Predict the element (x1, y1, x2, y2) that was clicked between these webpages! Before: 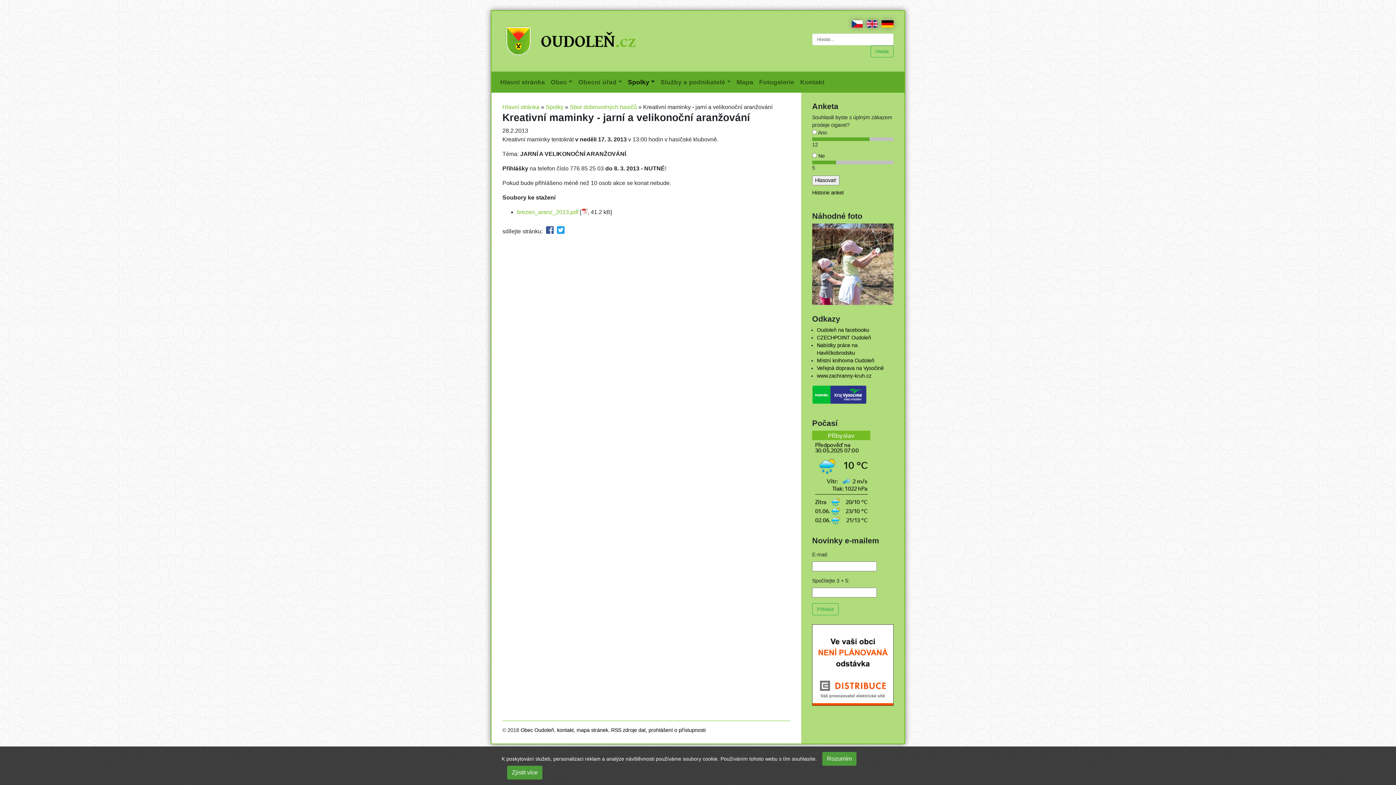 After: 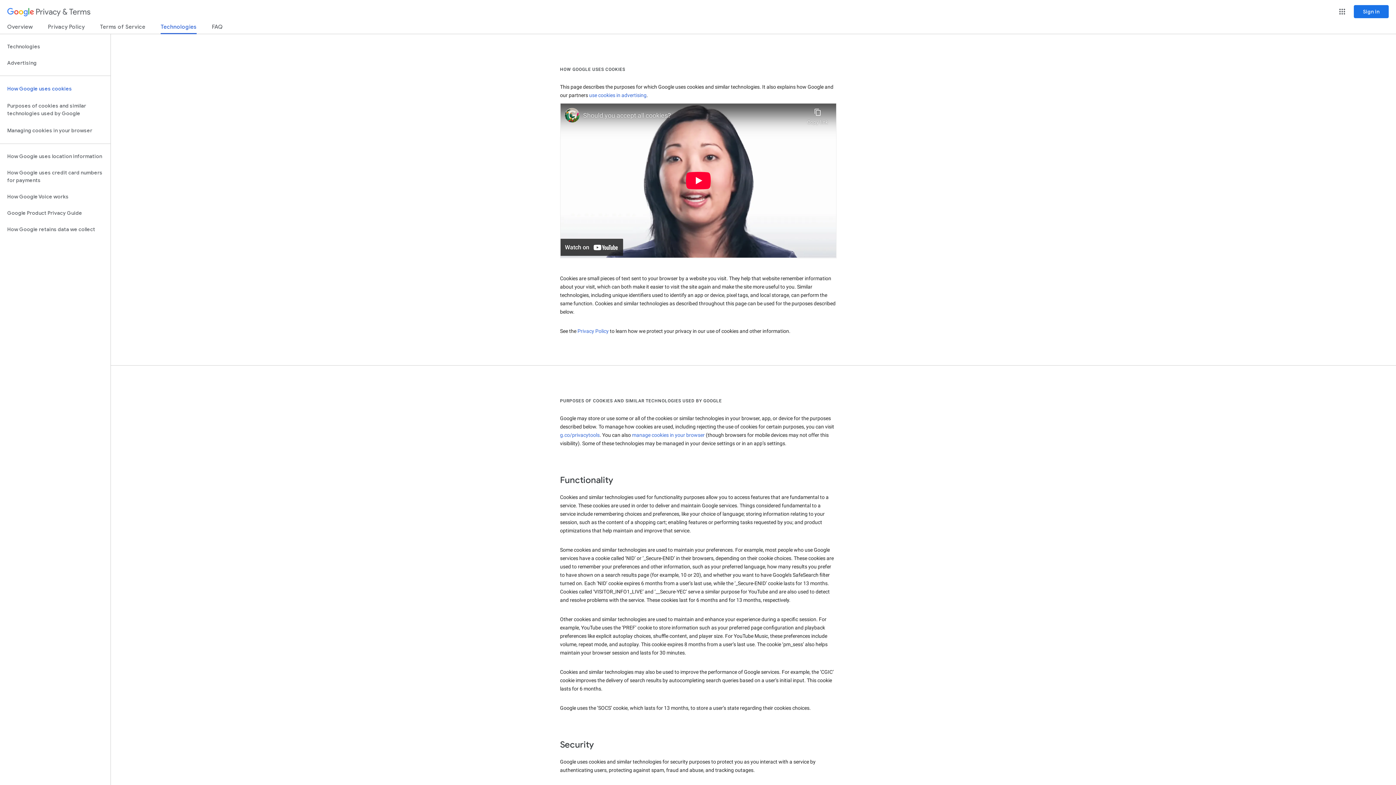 Action: bbox: (507, 766, 542, 780) label: Zjistit více